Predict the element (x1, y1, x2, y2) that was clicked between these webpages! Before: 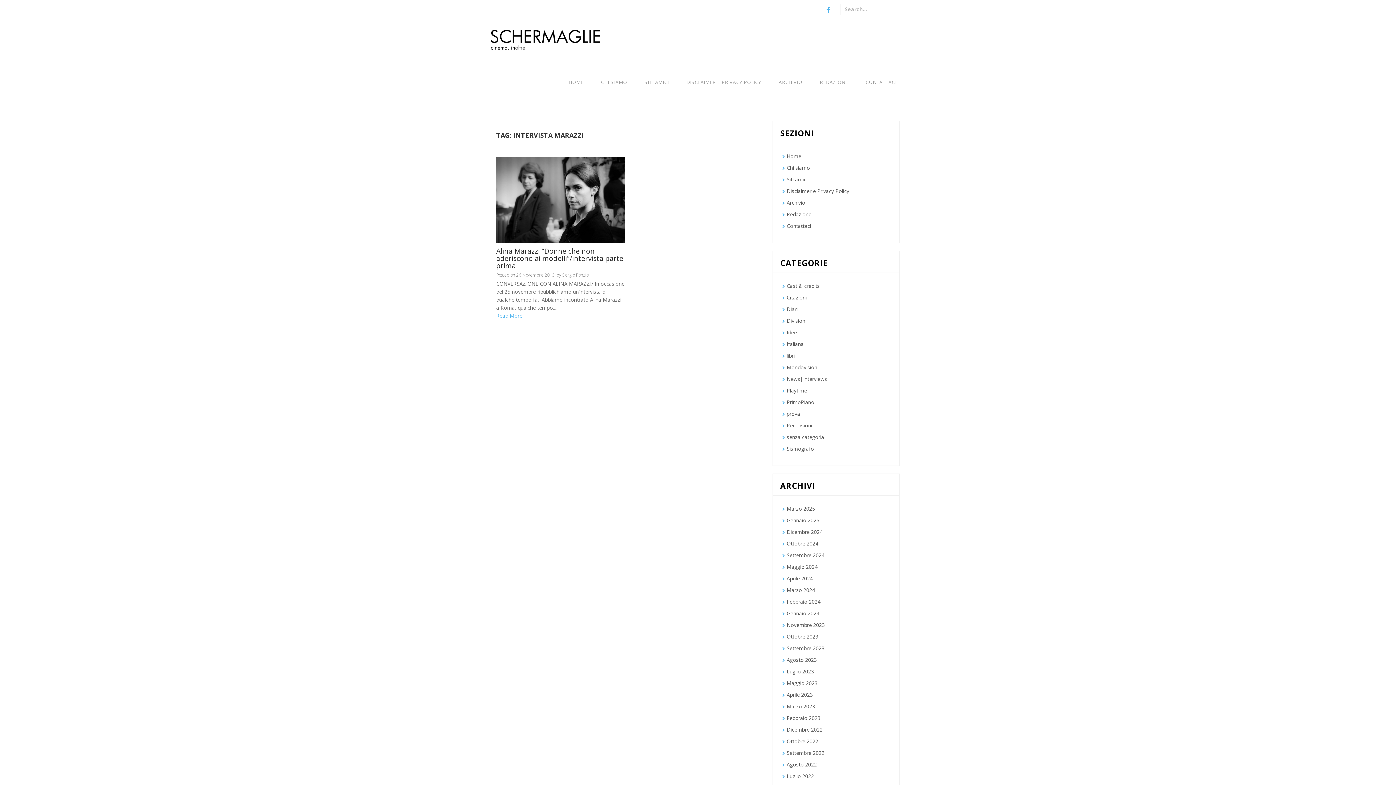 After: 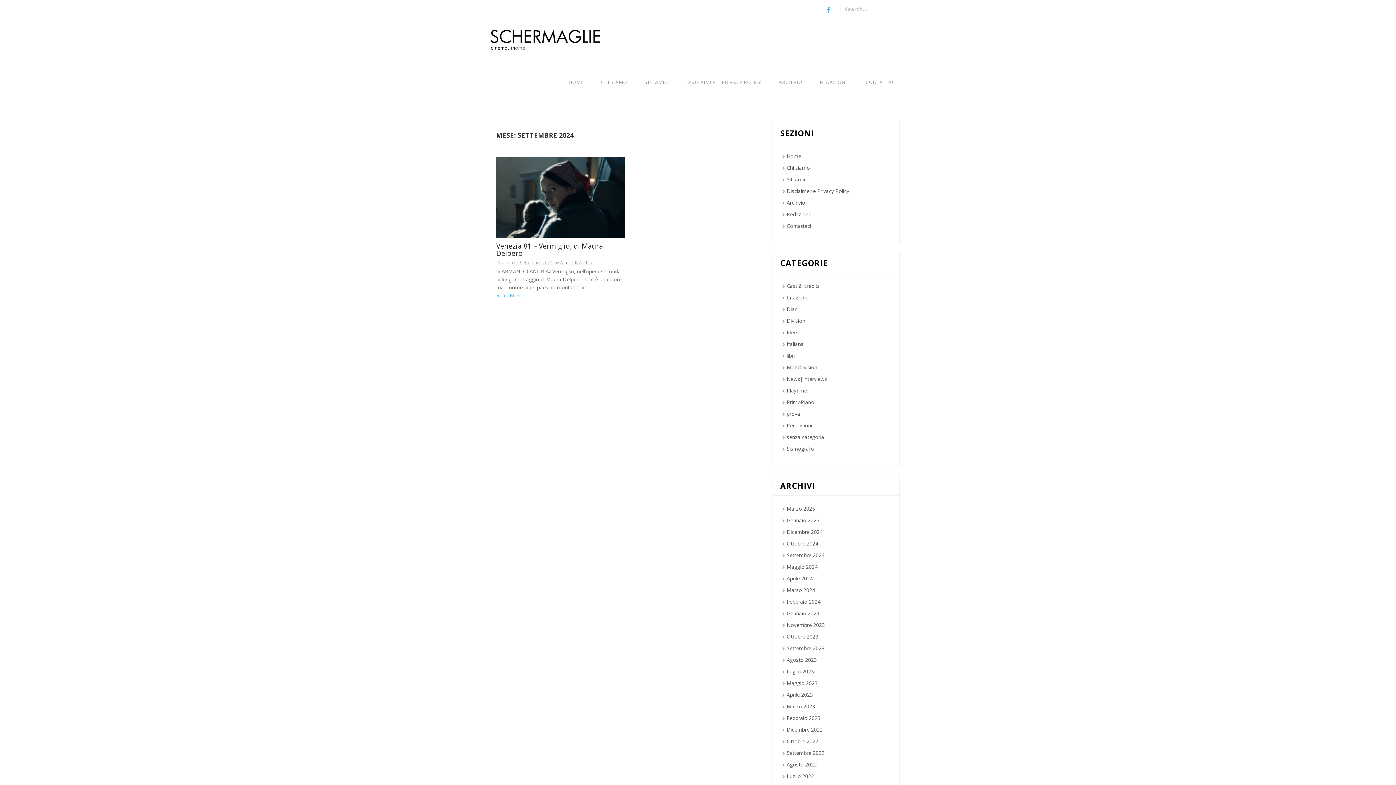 Action: bbox: (786, 552, 824, 559) label: Settembre 2024